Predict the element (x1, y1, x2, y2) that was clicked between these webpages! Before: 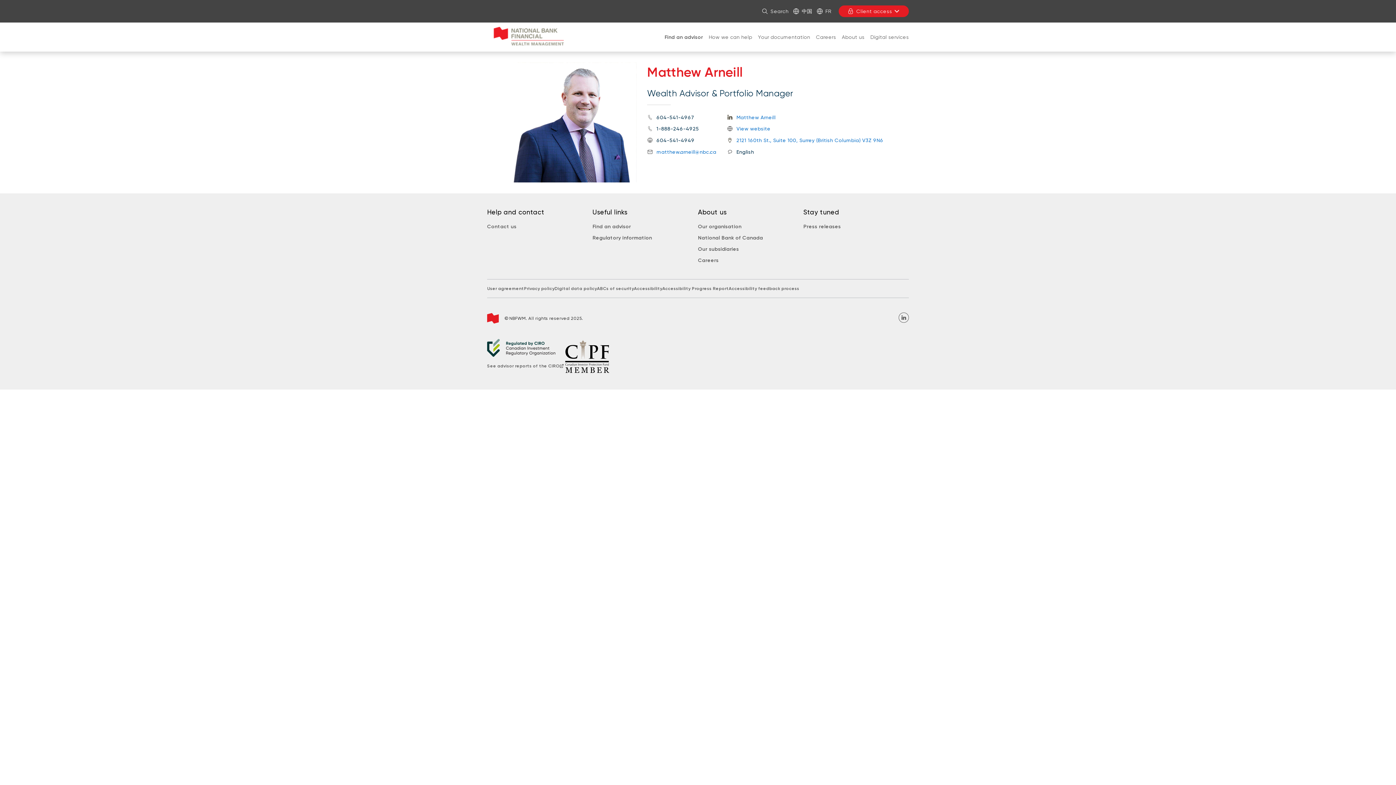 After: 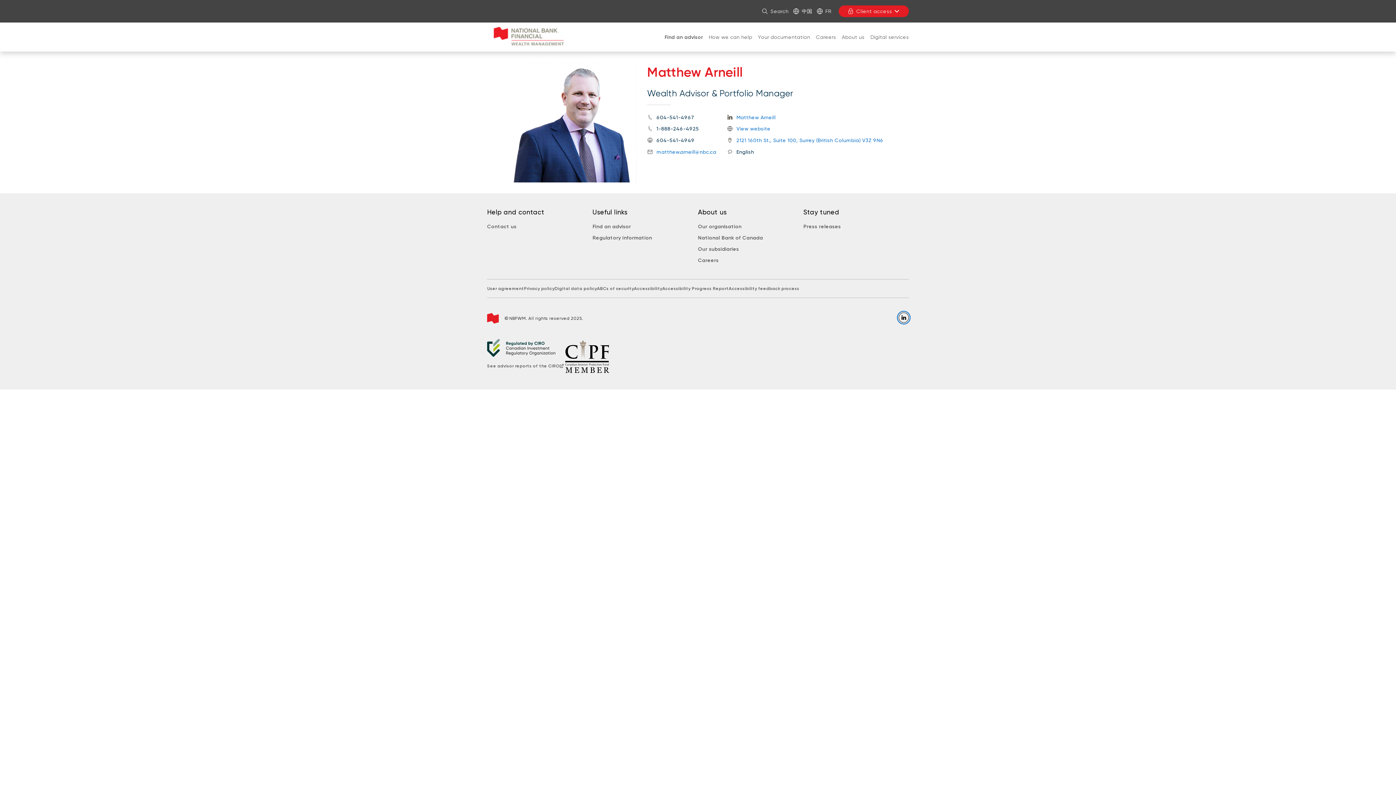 Action: bbox: (898, 312, 909, 322)